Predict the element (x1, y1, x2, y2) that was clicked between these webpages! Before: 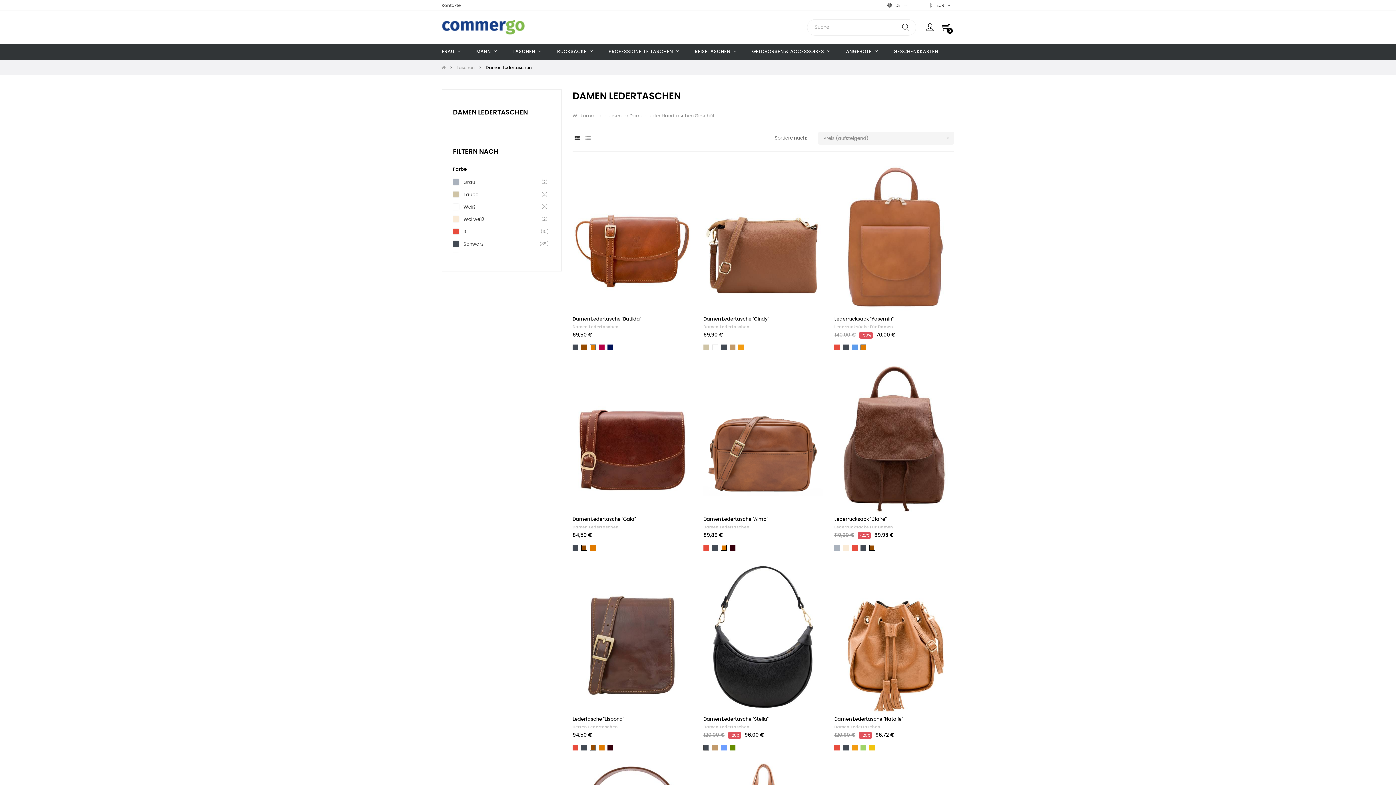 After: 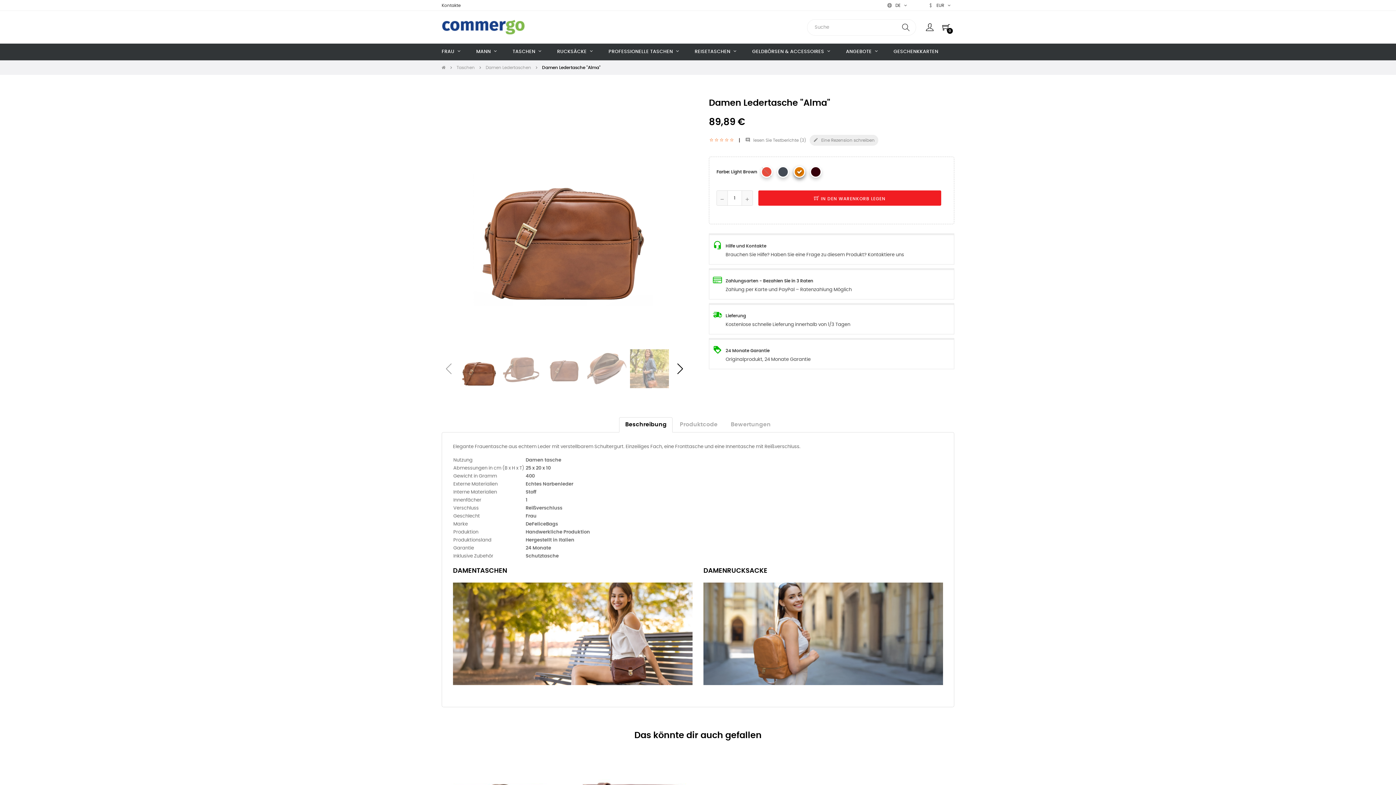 Action: bbox: (703, 362, 823, 512)